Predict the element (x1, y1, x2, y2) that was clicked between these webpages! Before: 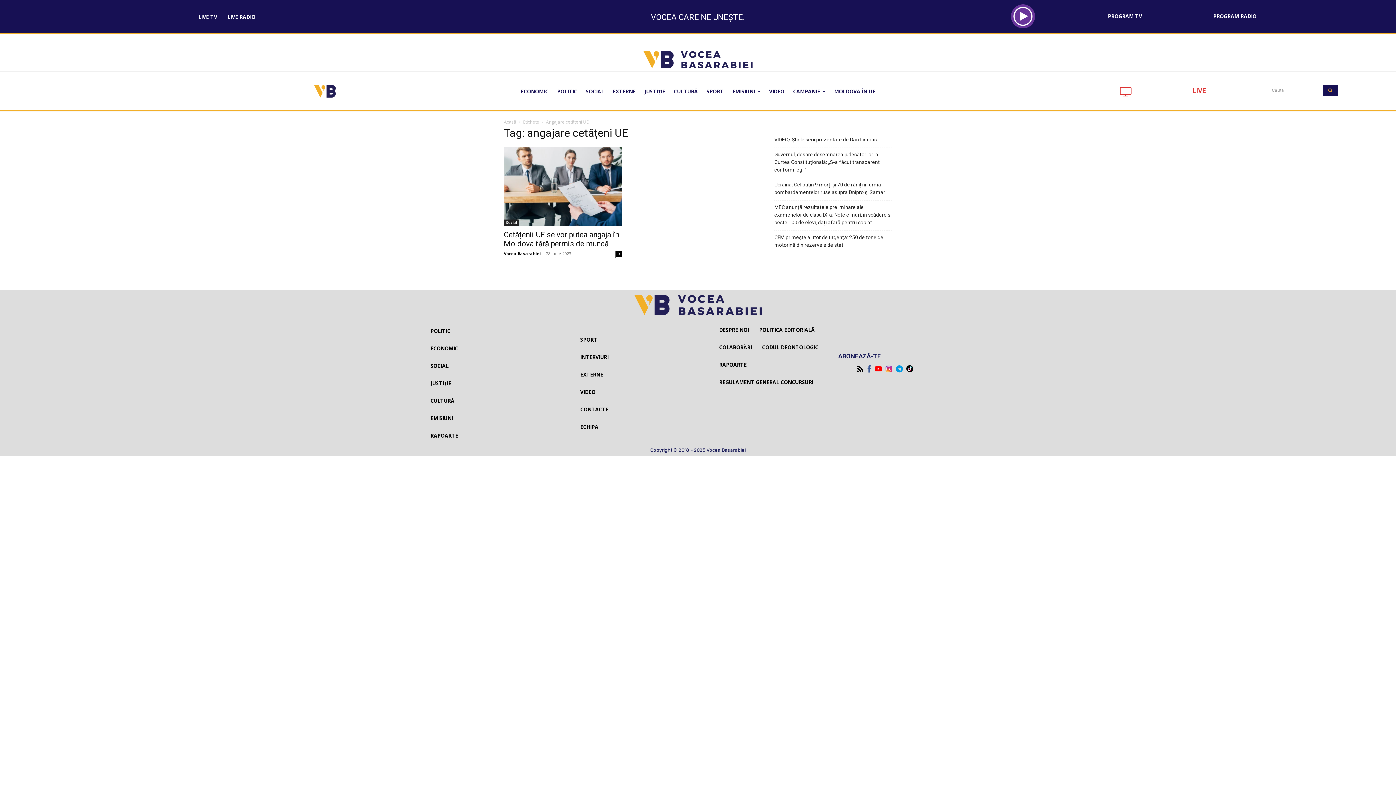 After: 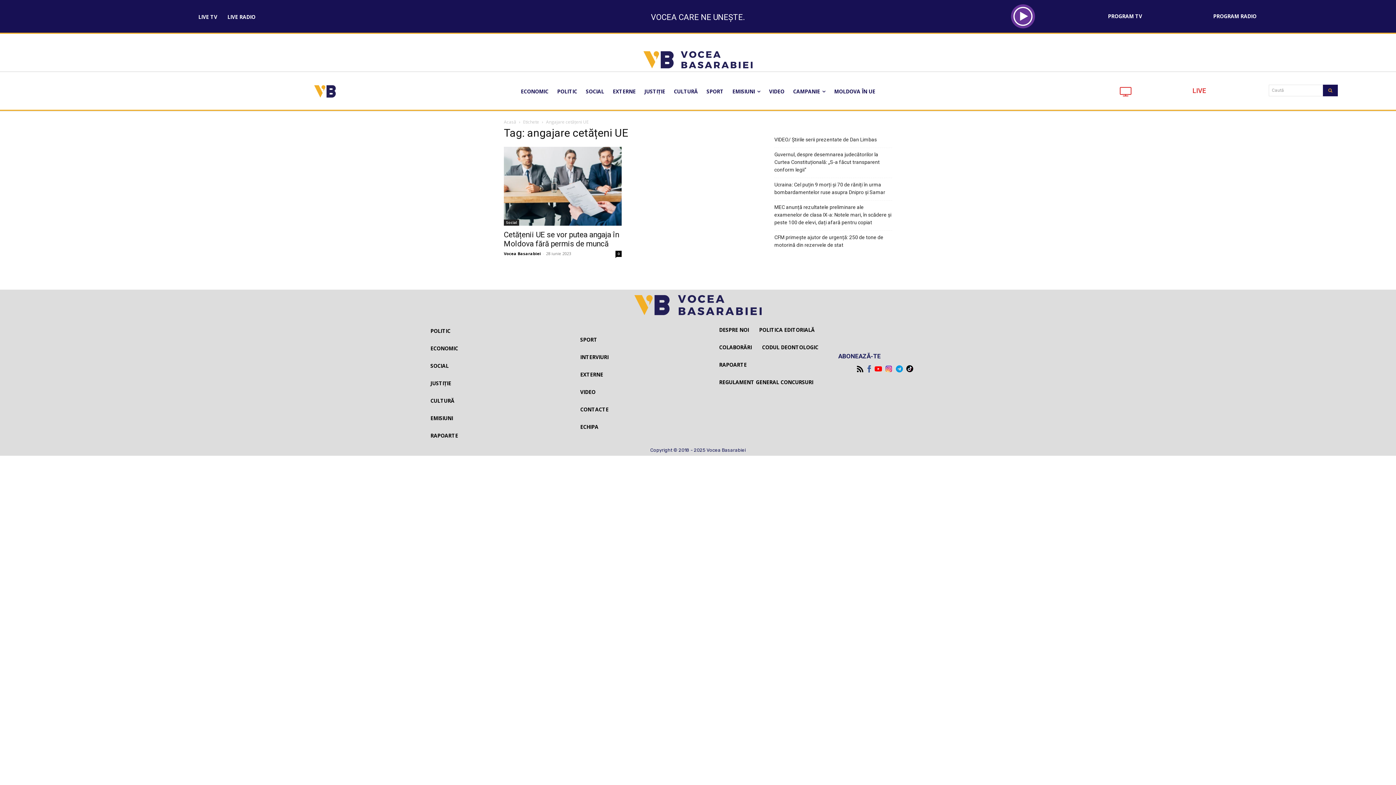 Action: bbox: (865, 365, 873, 372)